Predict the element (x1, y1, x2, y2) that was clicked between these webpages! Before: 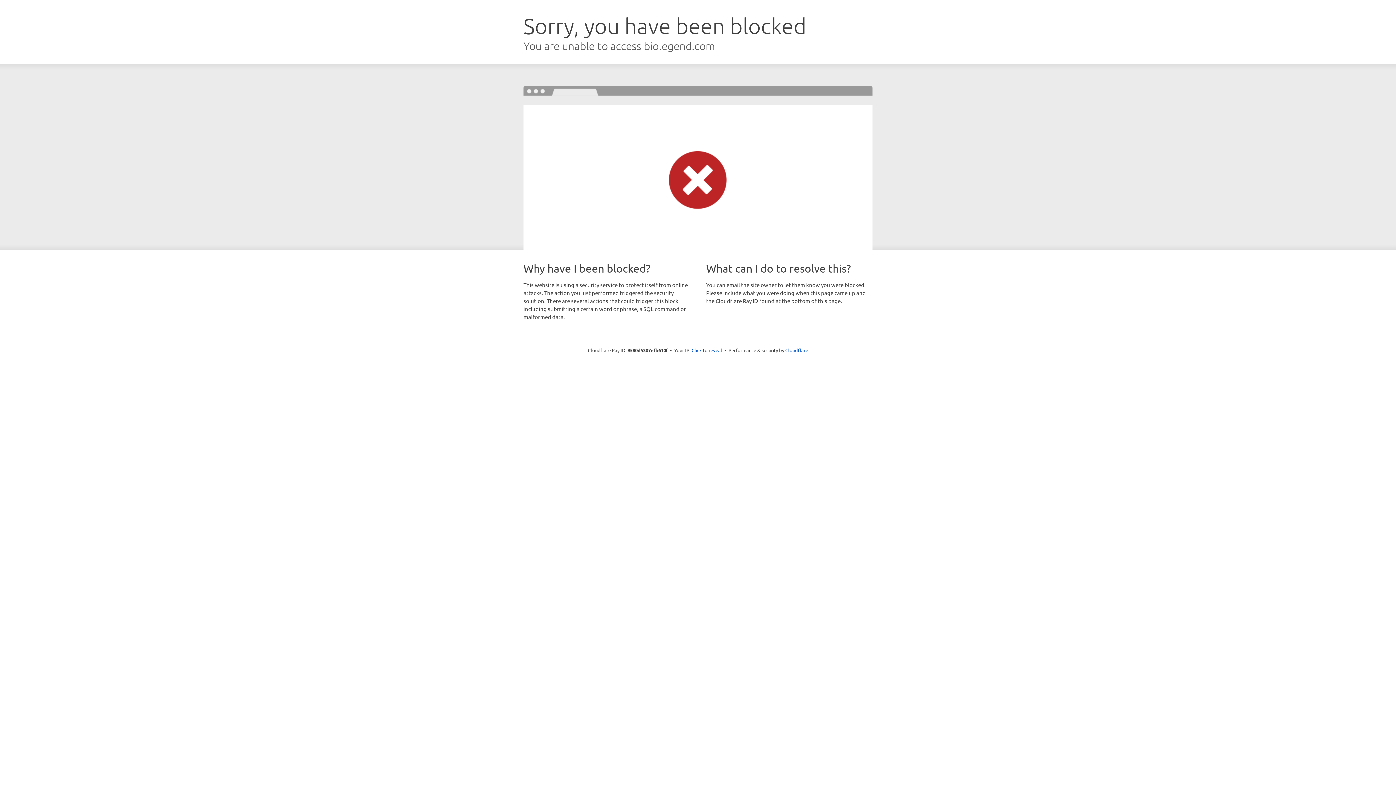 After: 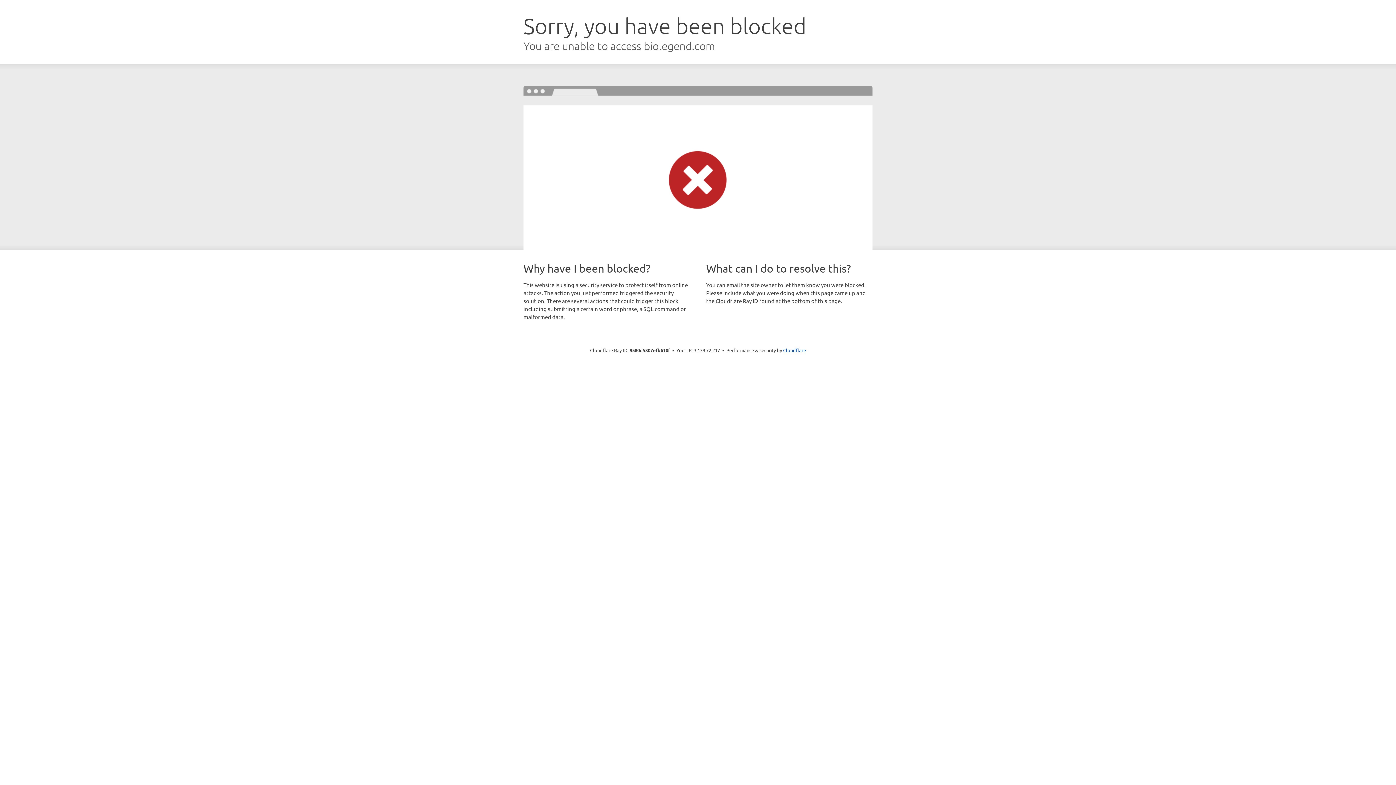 Action: label: Click to reveal bbox: (691, 346, 722, 353)